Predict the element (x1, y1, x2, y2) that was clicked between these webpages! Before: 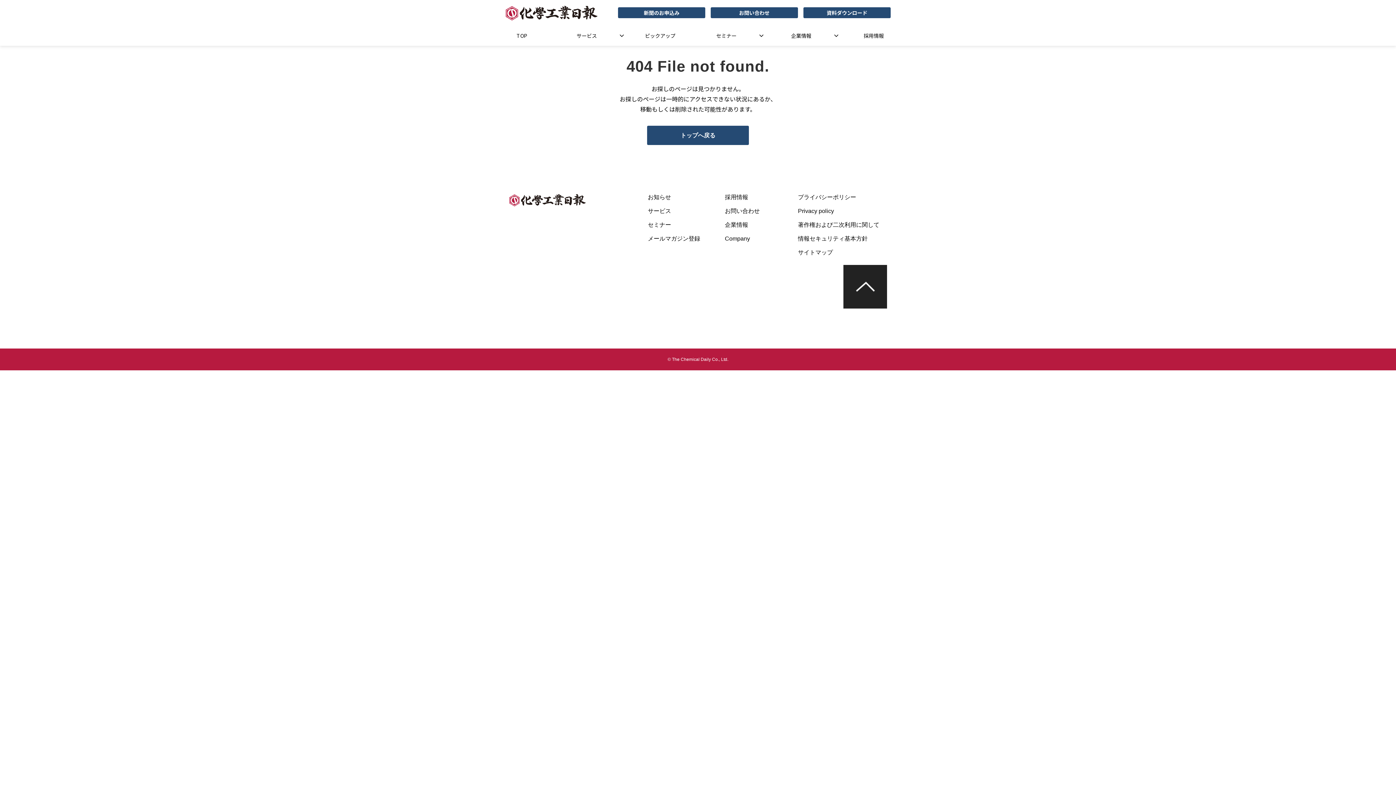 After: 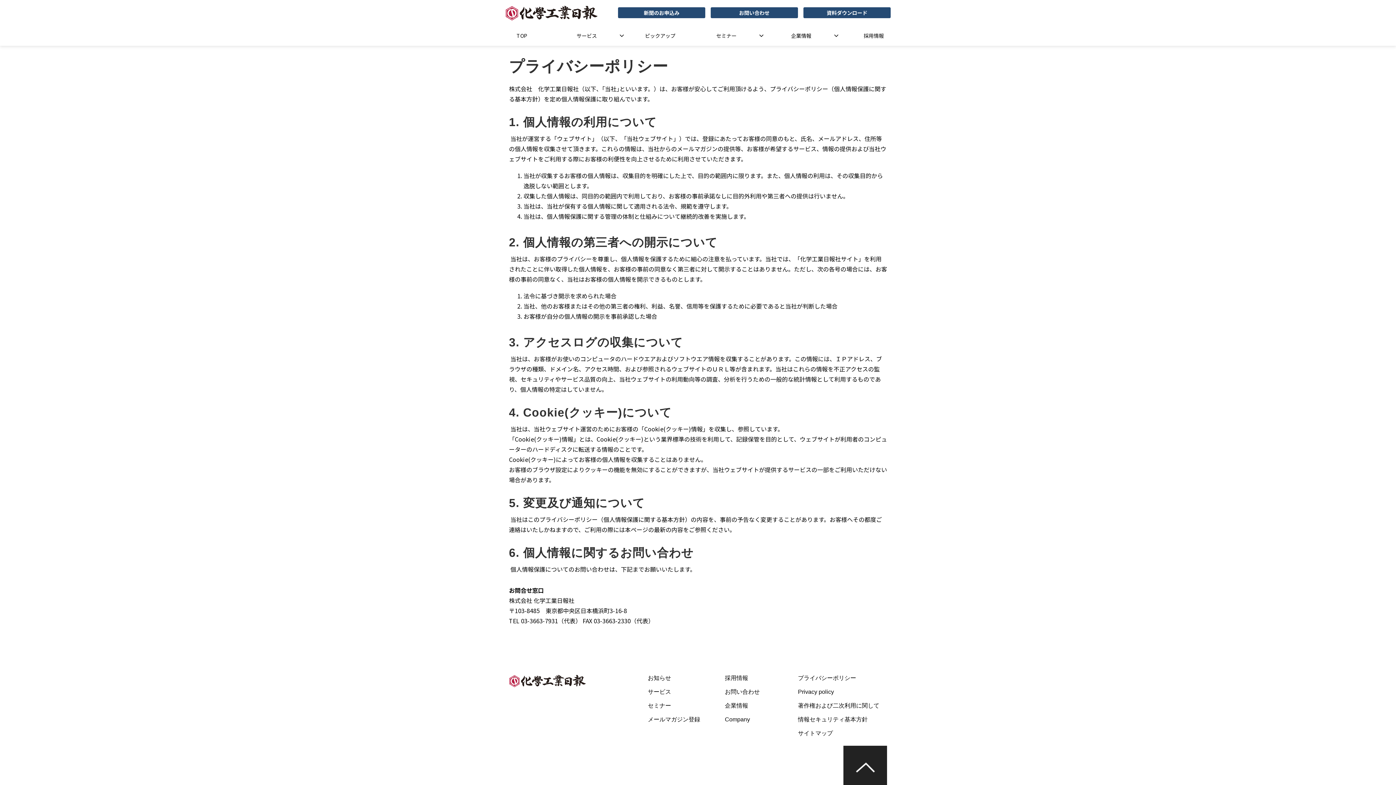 Action: label: プライバシーポリシー bbox: (798, 192, 856, 202)